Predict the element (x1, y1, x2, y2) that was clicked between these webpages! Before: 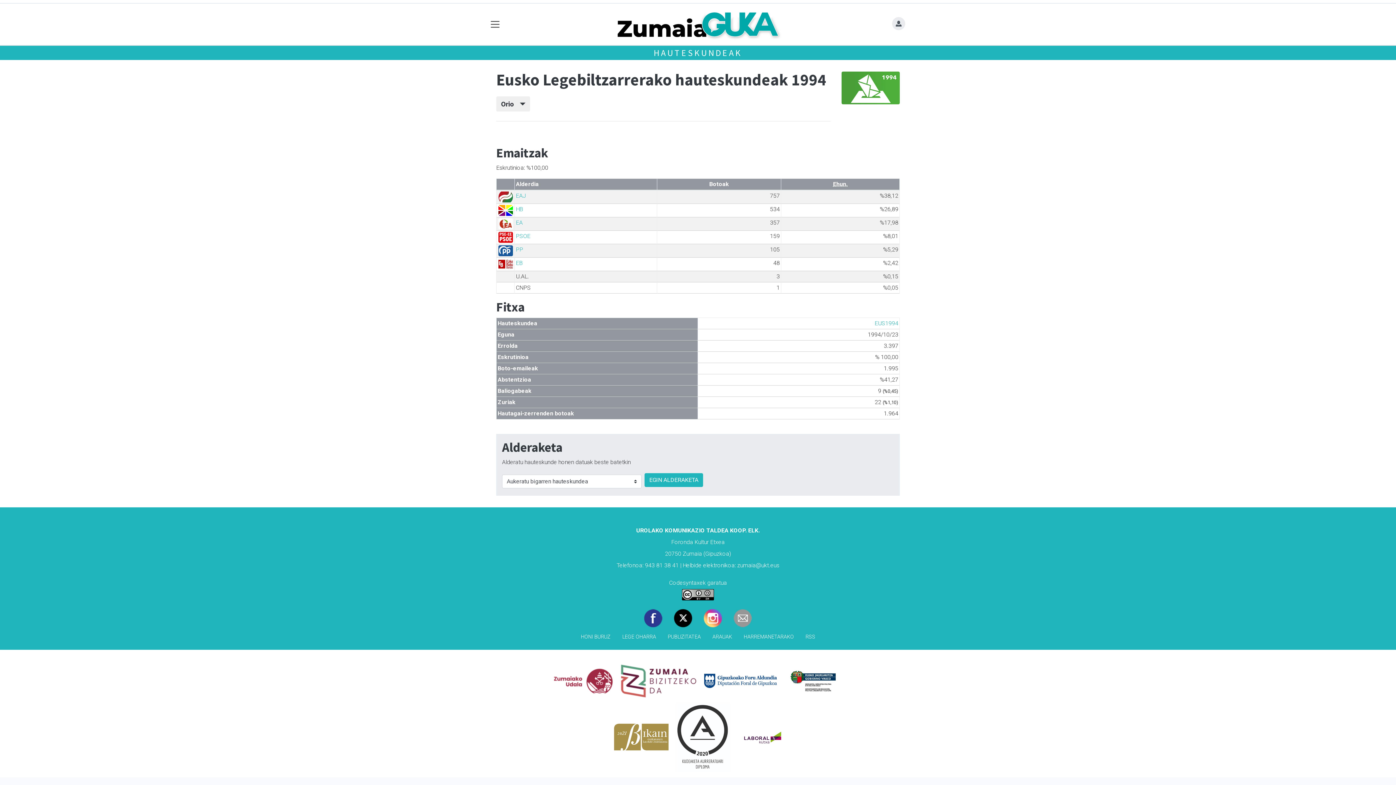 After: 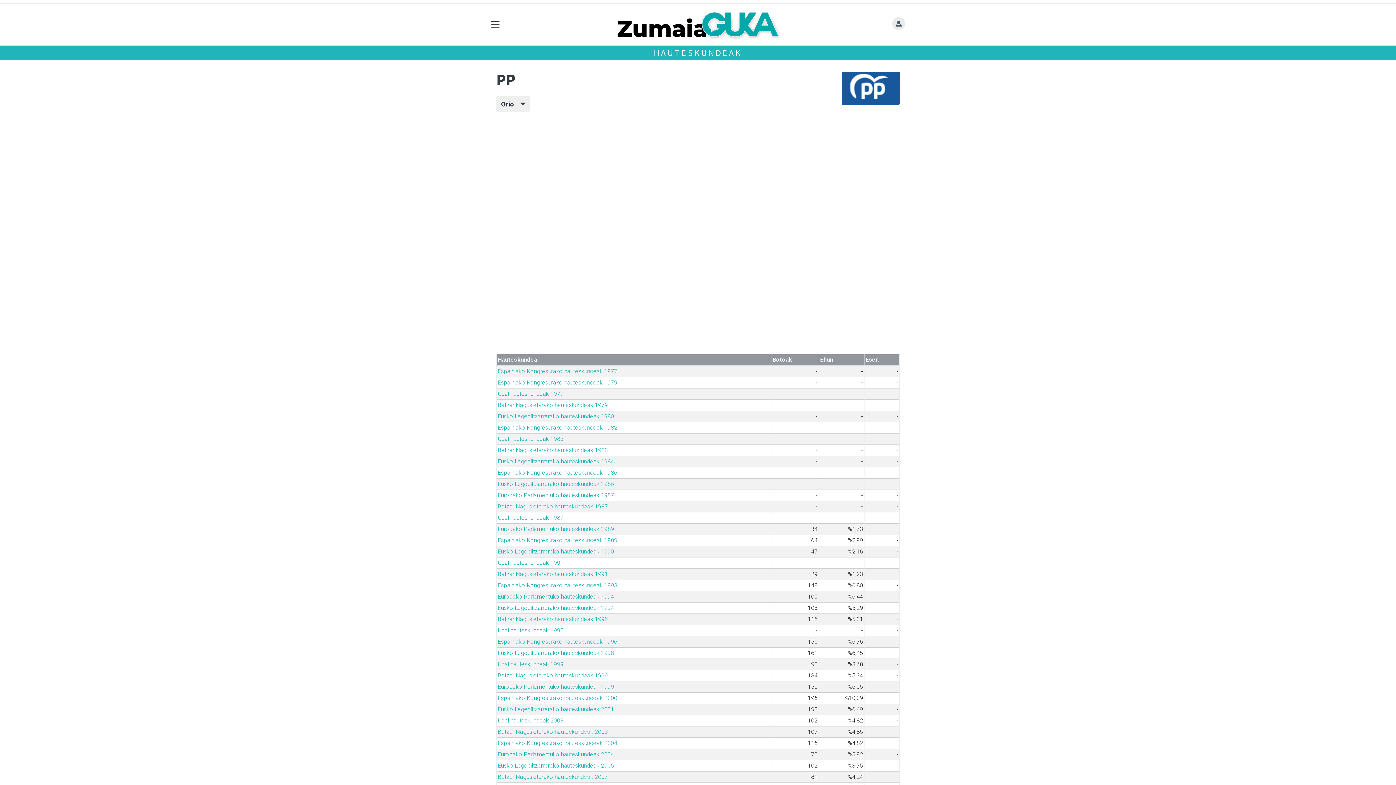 Action: label: PP bbox: (516, 246, 523, 253)